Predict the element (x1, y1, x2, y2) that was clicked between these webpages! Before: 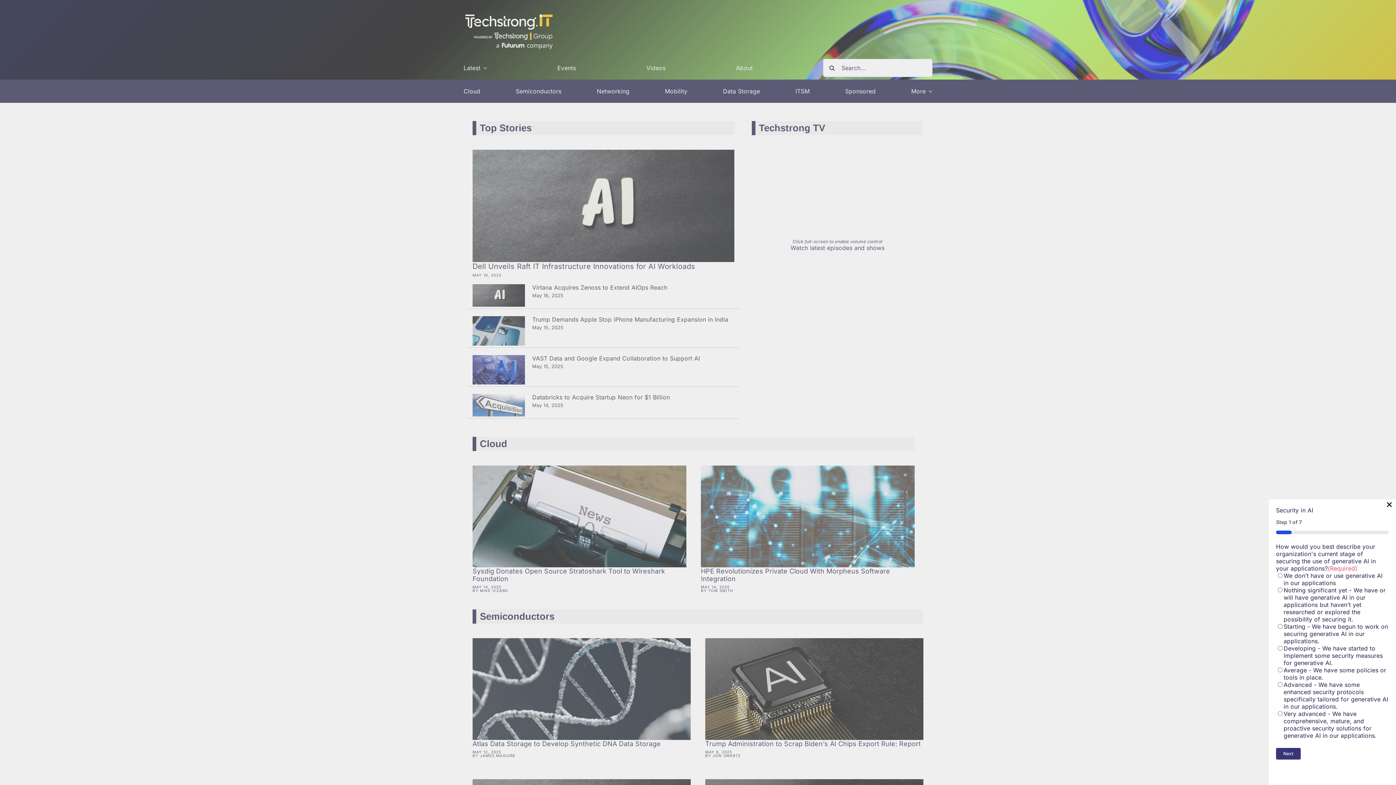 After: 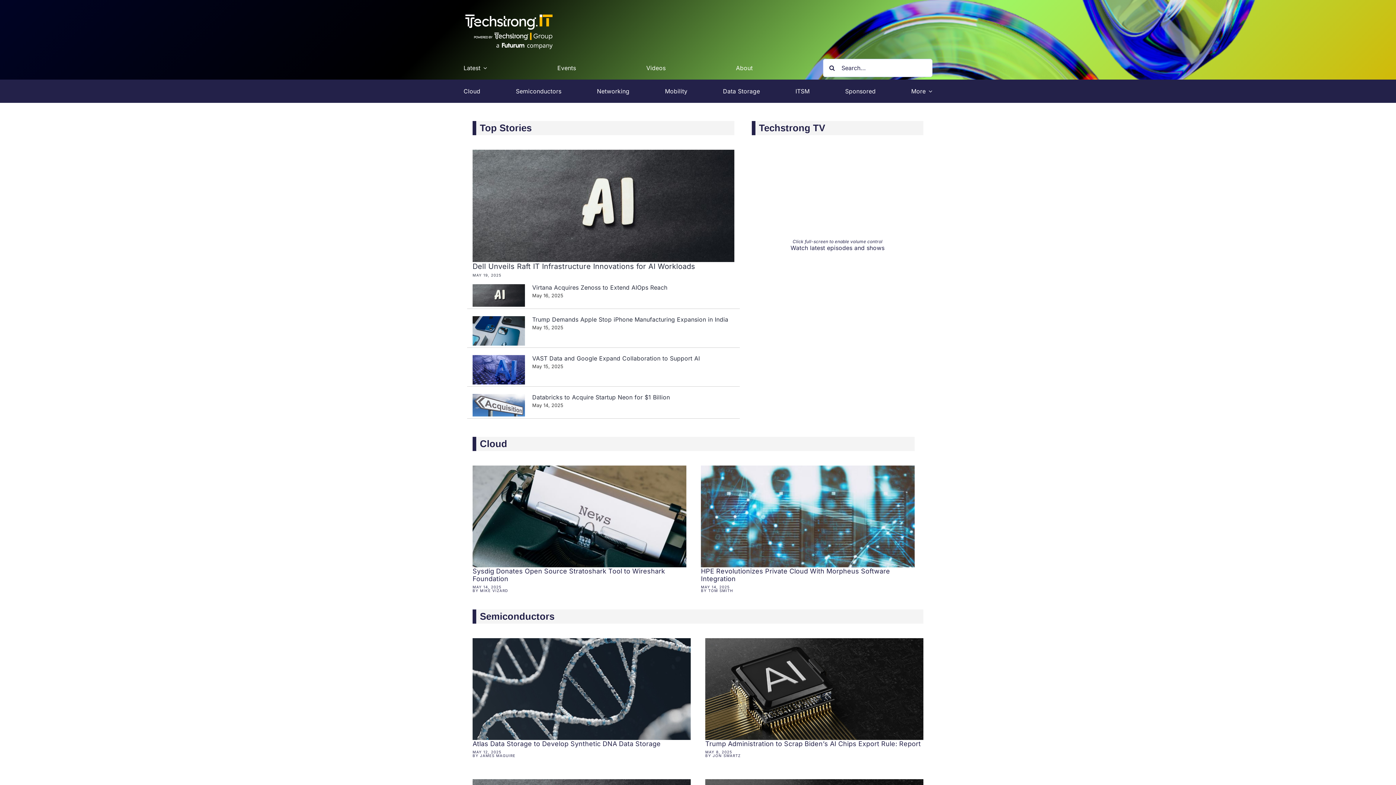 Action: bbox: (1386, 501, 1393, 506) label: ×